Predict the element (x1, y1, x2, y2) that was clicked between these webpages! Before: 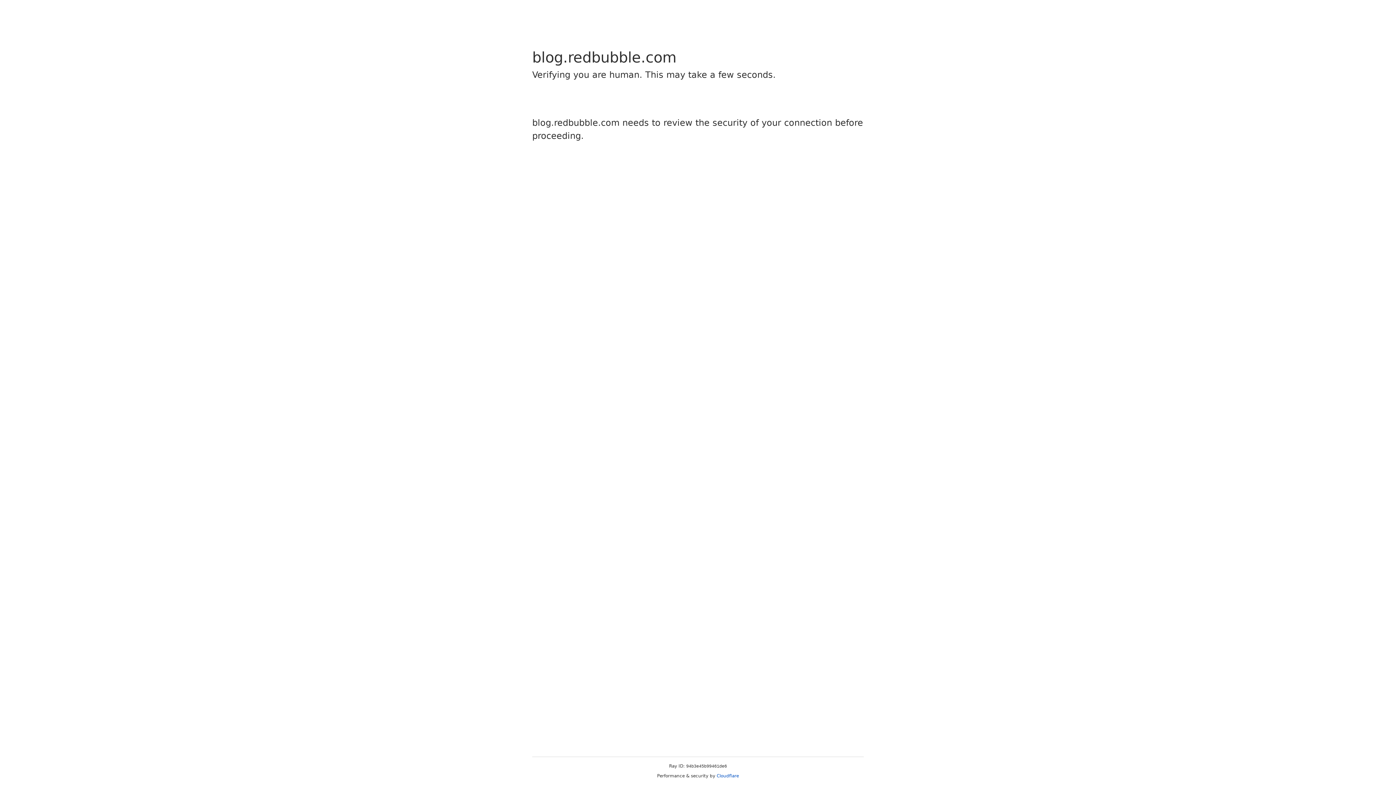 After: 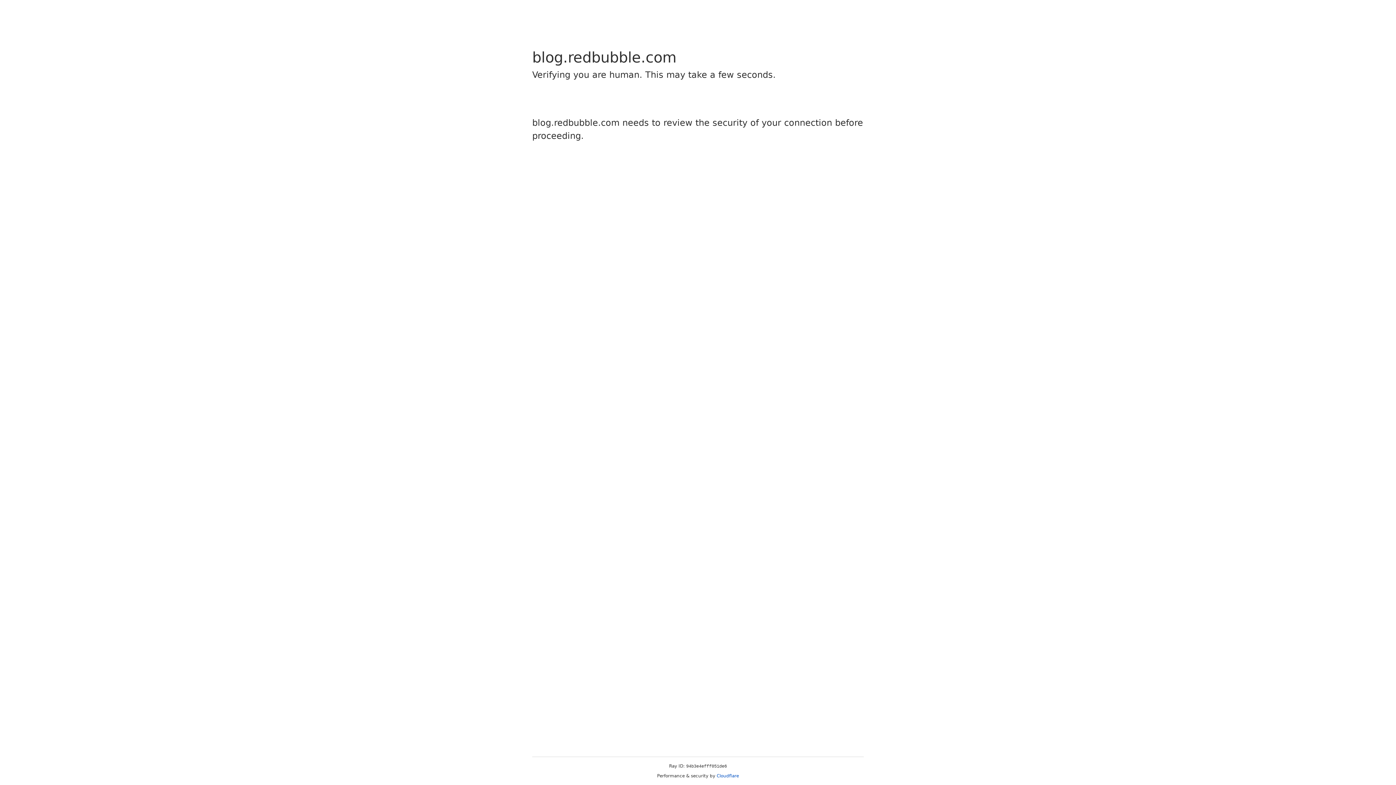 Action: label: Cloudflare bbox: (716, 773, 739, 778)